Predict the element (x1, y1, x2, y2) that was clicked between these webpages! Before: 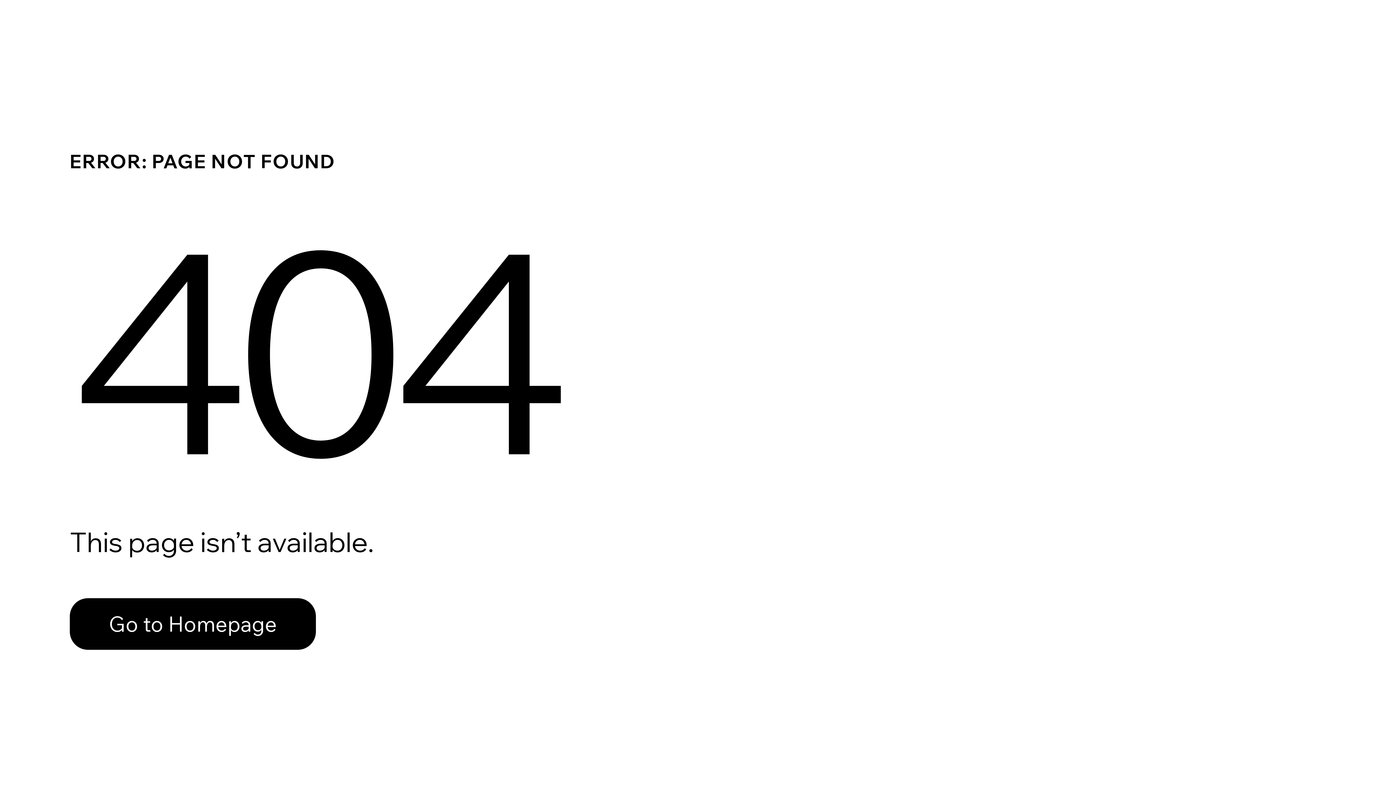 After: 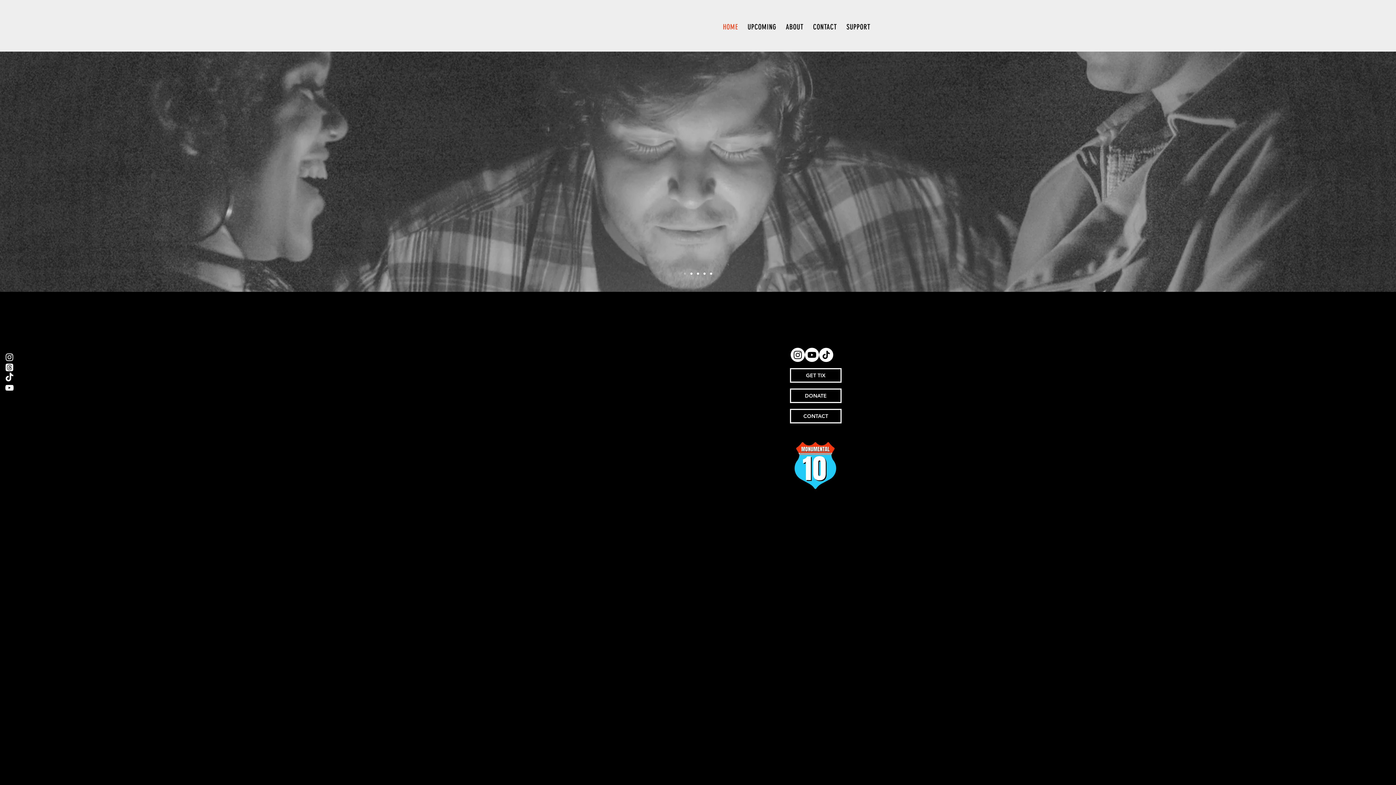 Action: bbox: (69, 582, 768, 659) label: Go to Homepage